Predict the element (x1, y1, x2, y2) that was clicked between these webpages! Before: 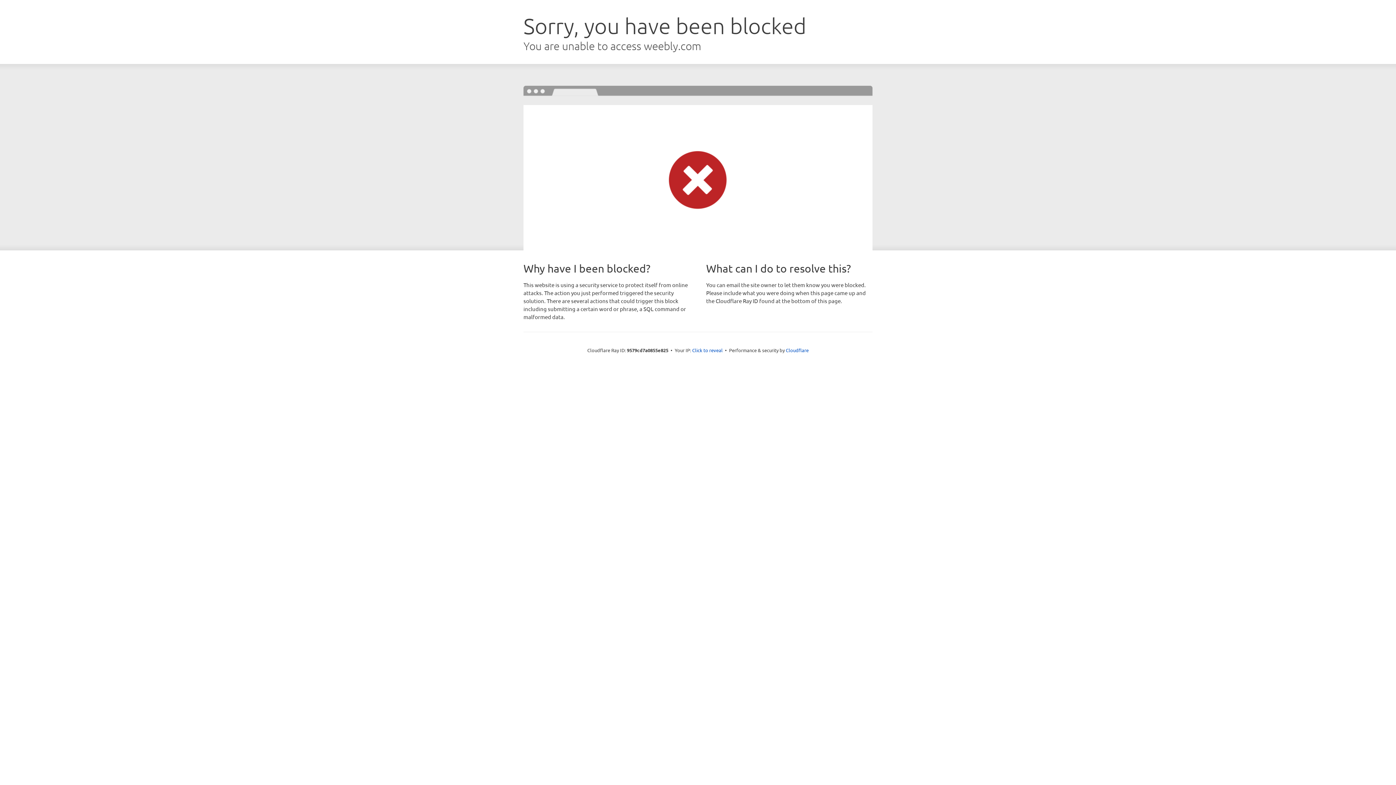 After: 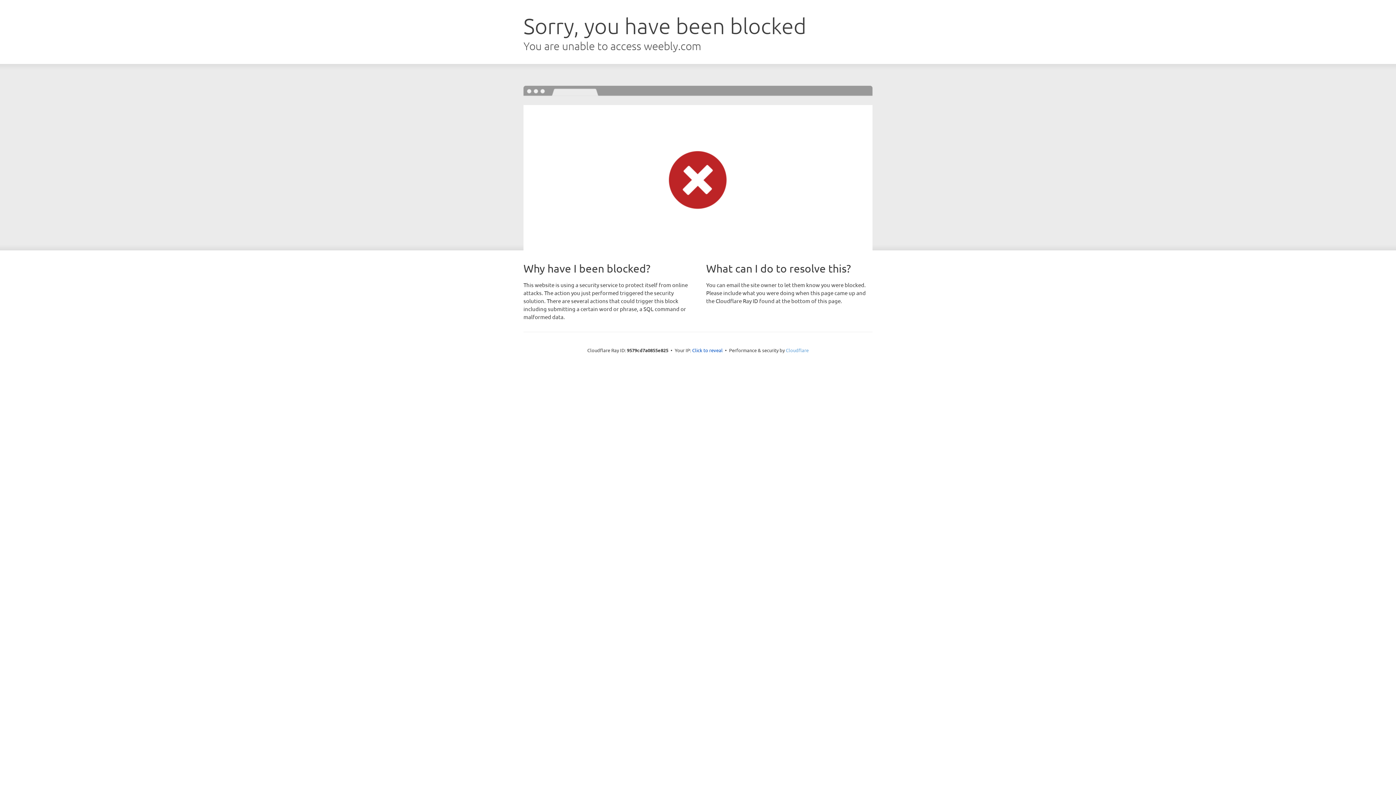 Action: label: Cloudflare bbox: (786, 347, 808, 353)